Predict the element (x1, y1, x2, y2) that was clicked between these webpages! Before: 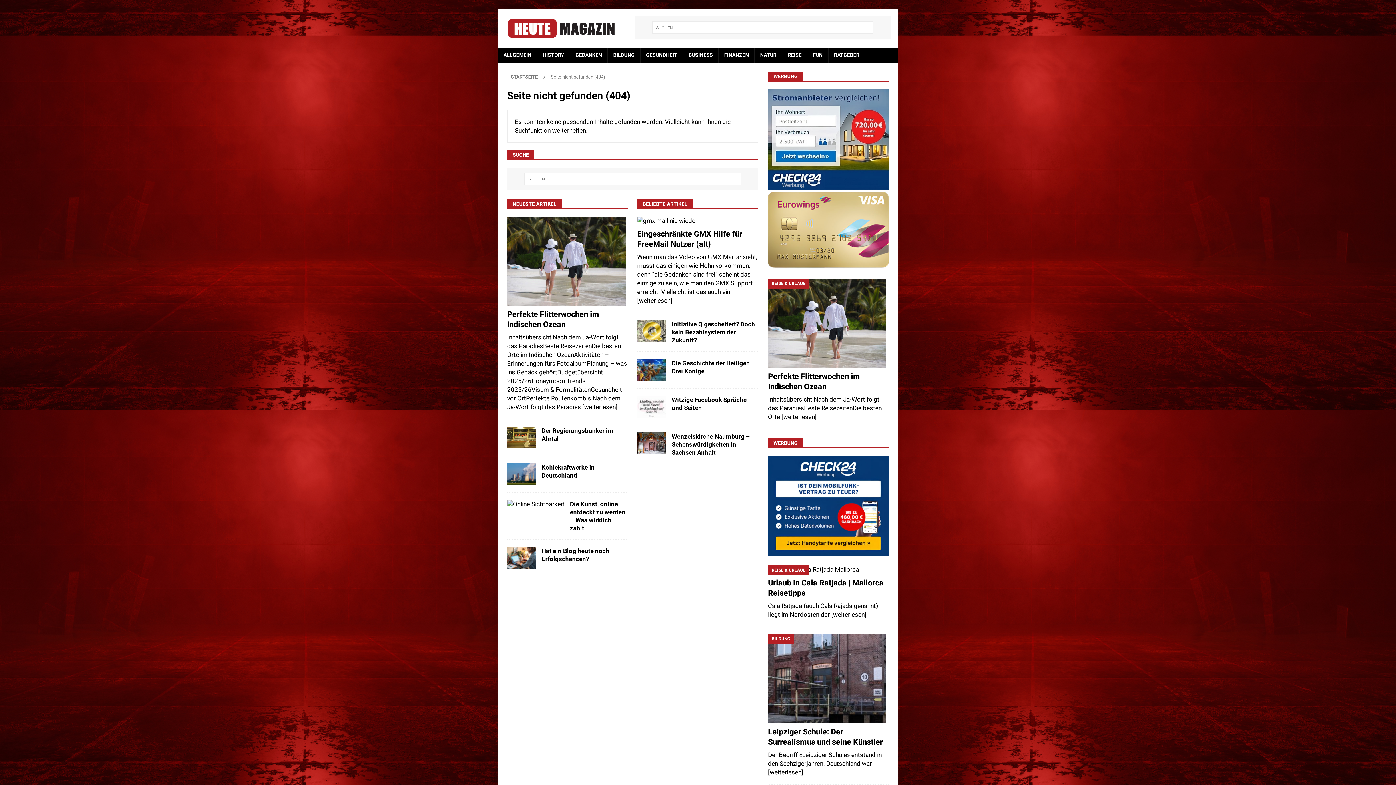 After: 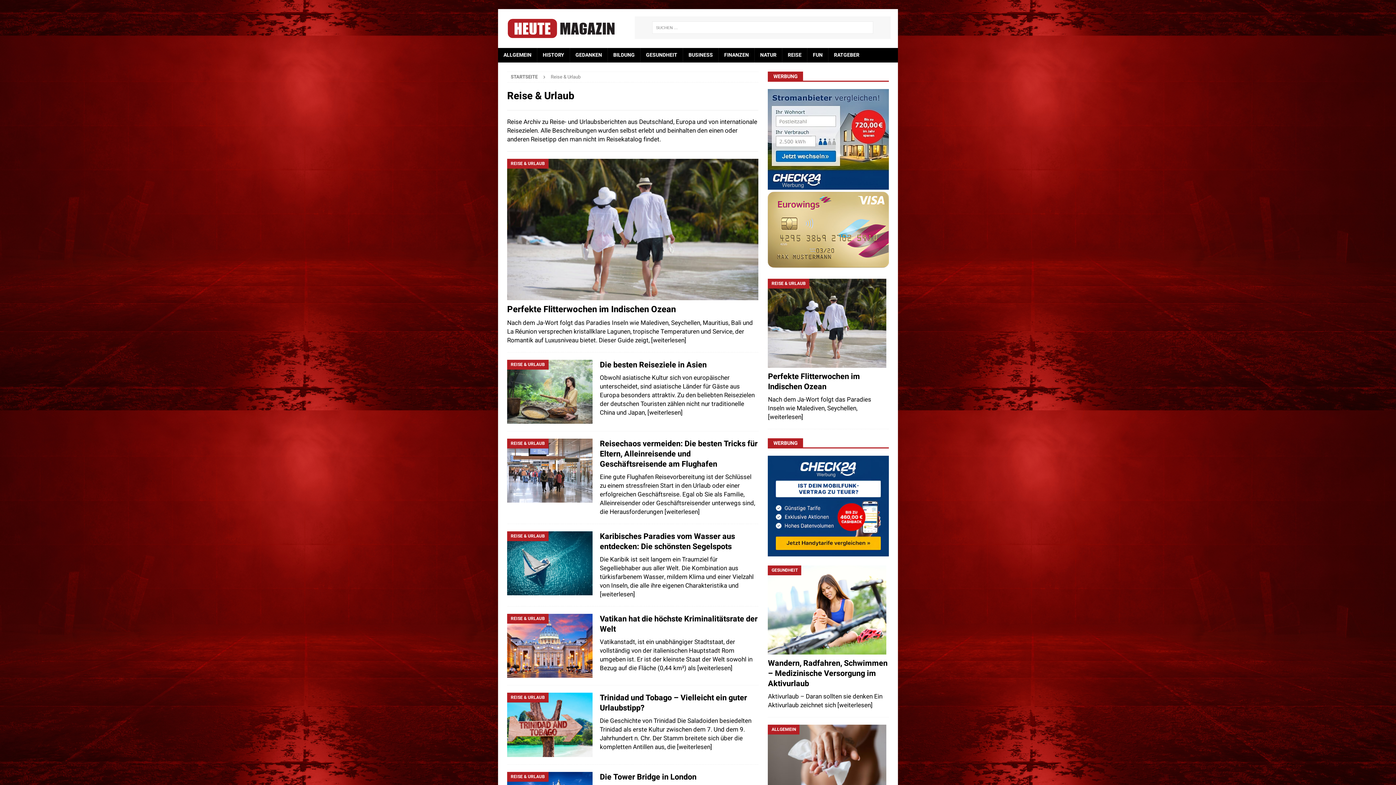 Action: bbox: (782, 48, 807, 62) label: REISE